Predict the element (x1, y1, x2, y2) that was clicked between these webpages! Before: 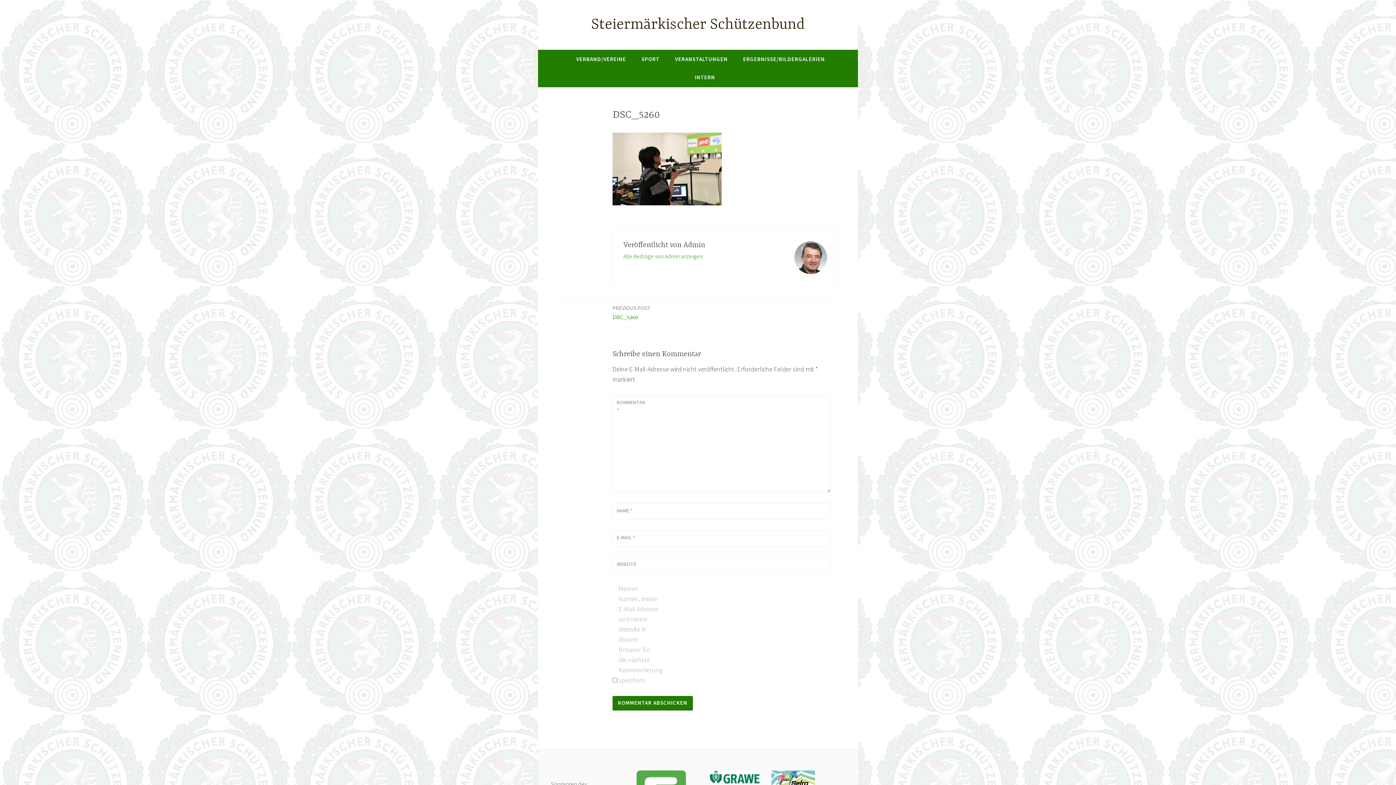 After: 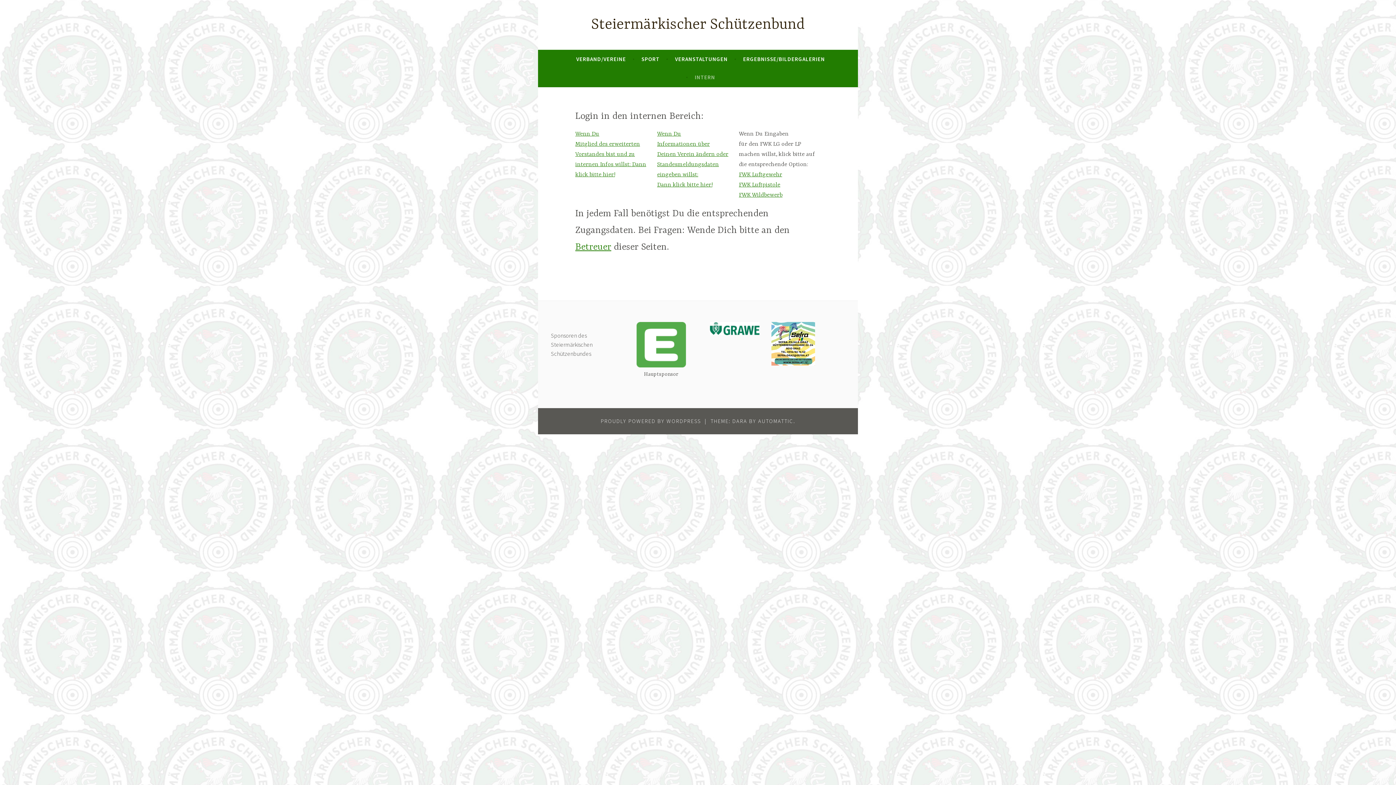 Action: bbox: (694, 70, 715, 83) label: INTERN